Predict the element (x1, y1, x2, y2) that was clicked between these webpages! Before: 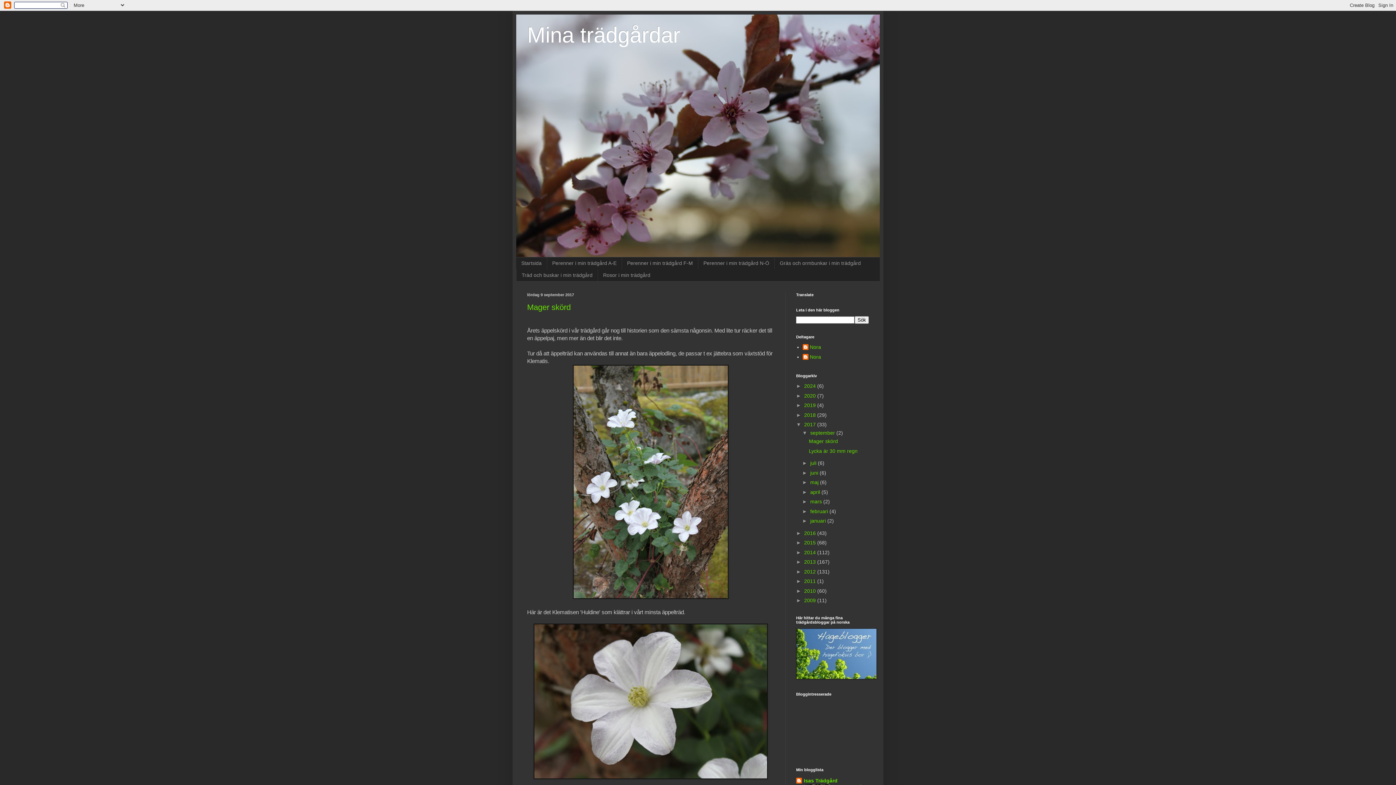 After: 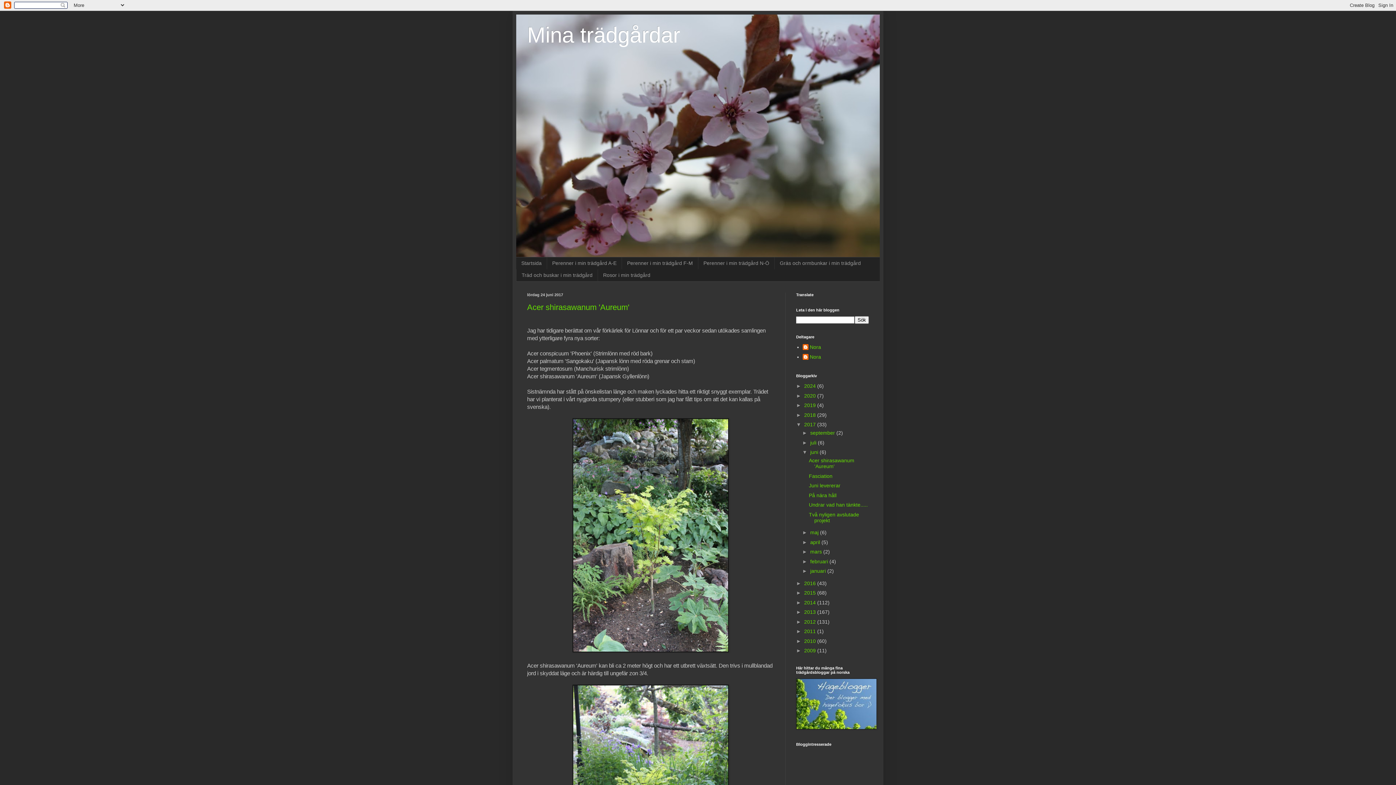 Action: label: juni  bbox: (810, 470, 819, 475)